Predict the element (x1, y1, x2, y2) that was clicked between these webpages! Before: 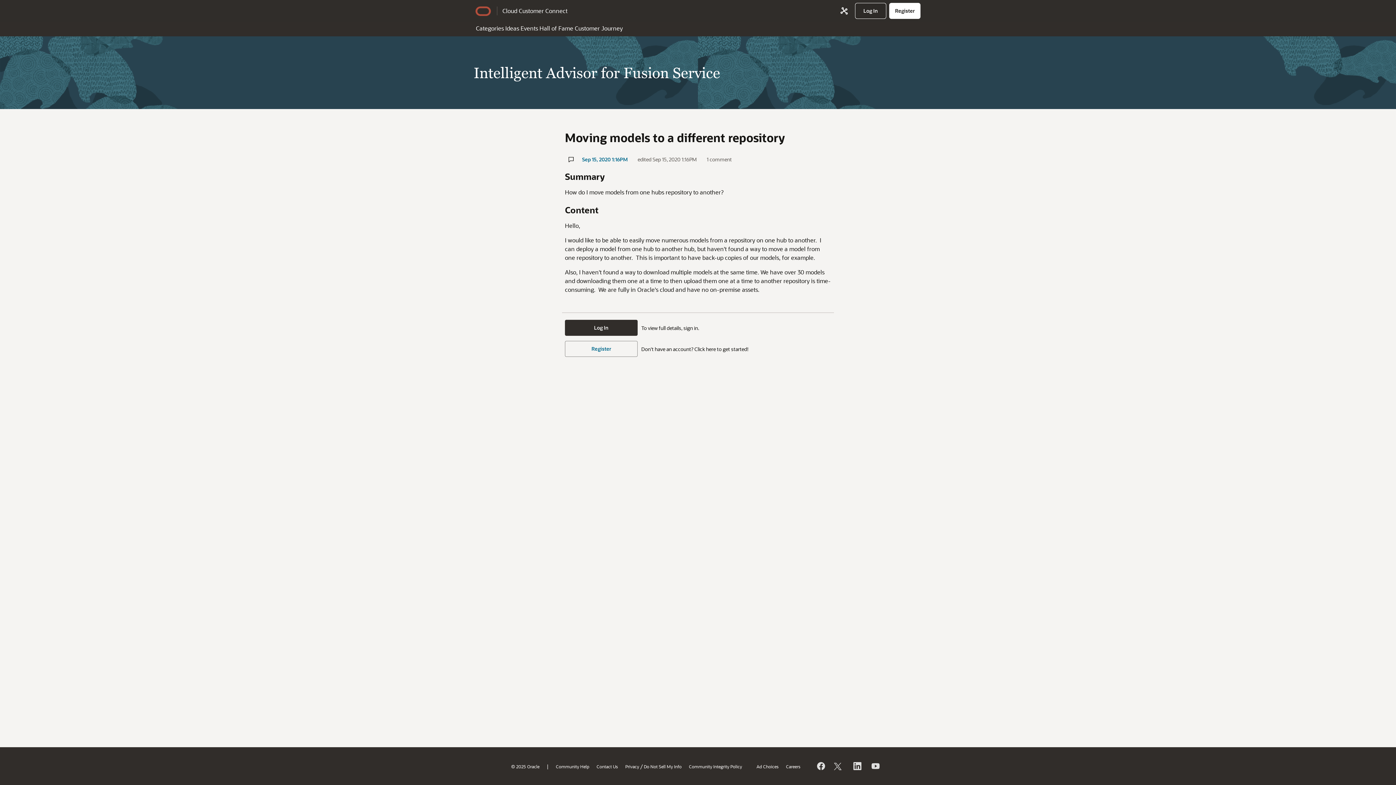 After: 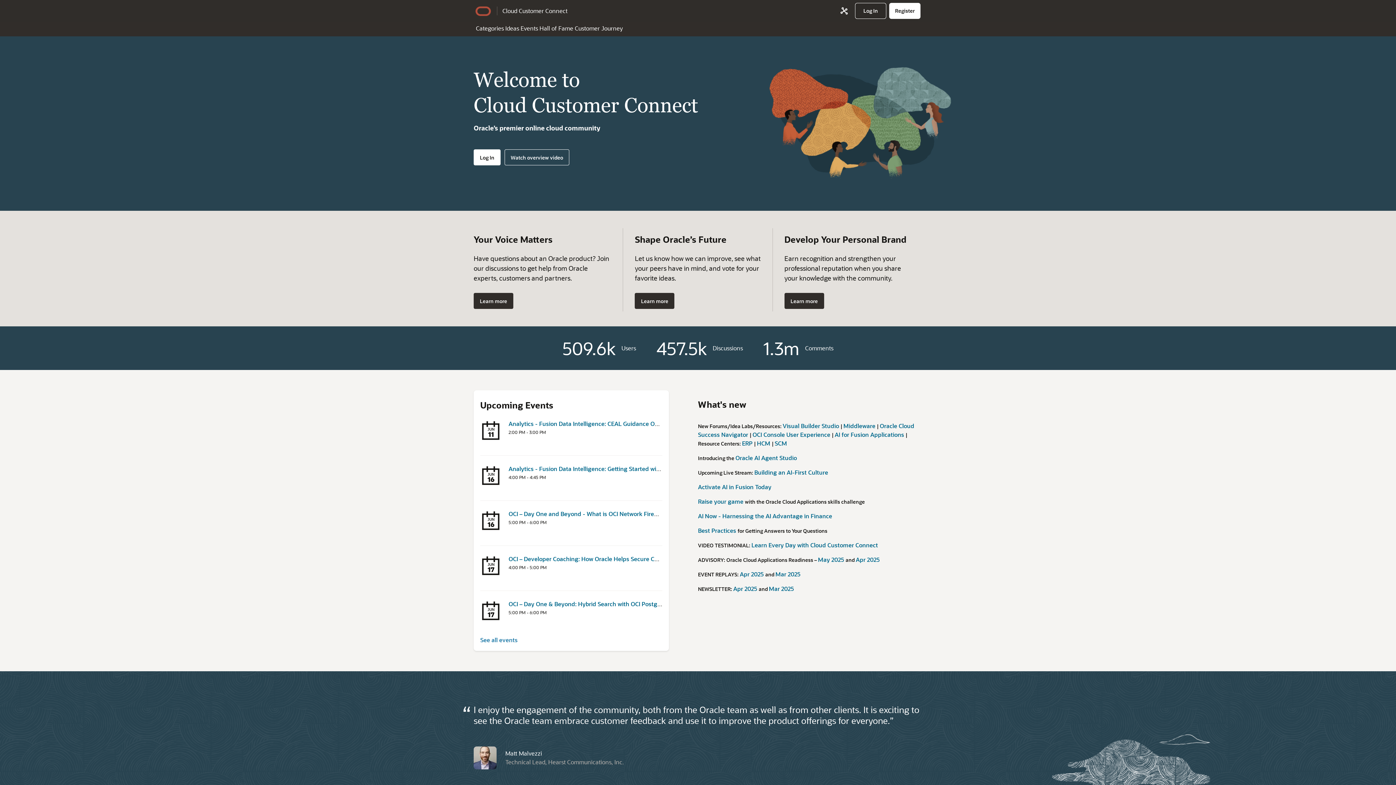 Action: label: Cloud Customer Connect bbox: (497, 6, 567, 15)